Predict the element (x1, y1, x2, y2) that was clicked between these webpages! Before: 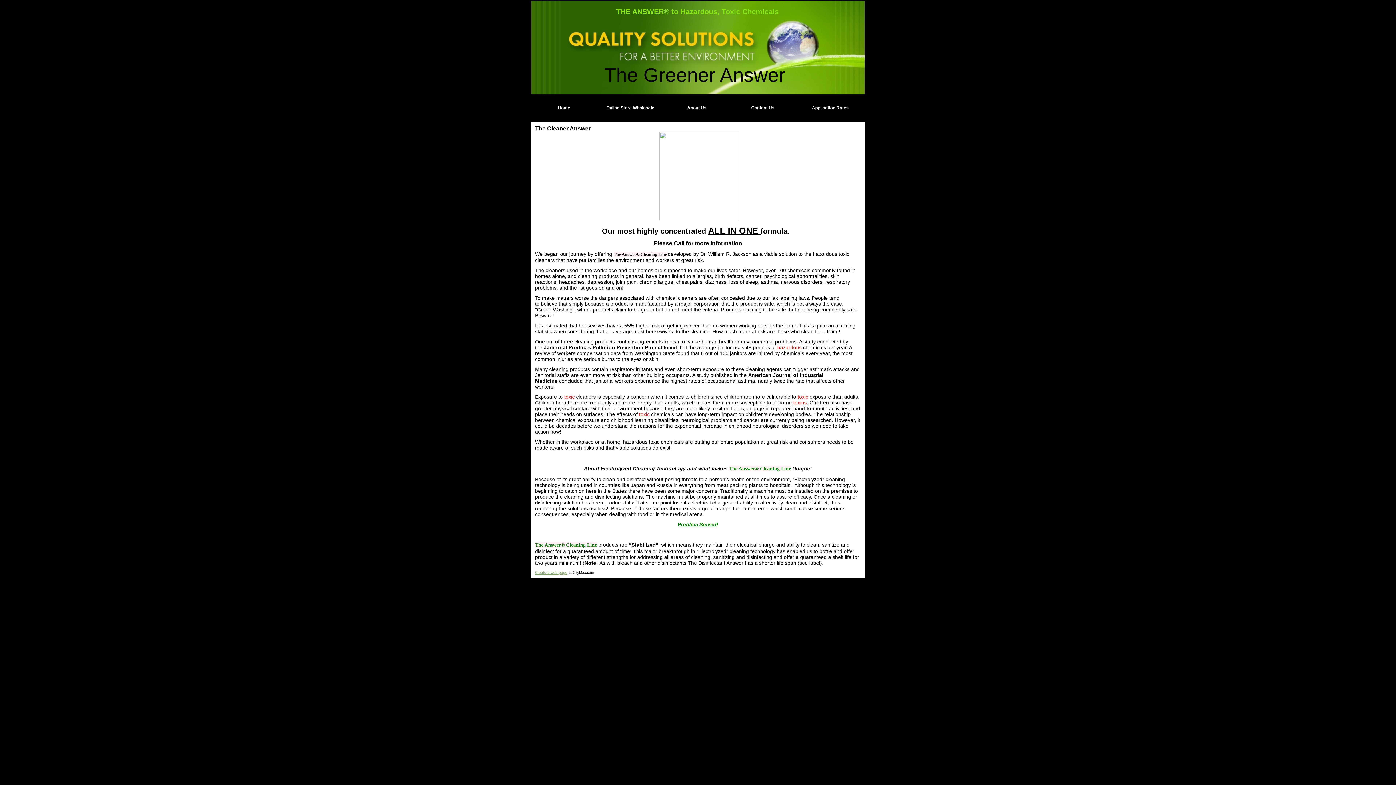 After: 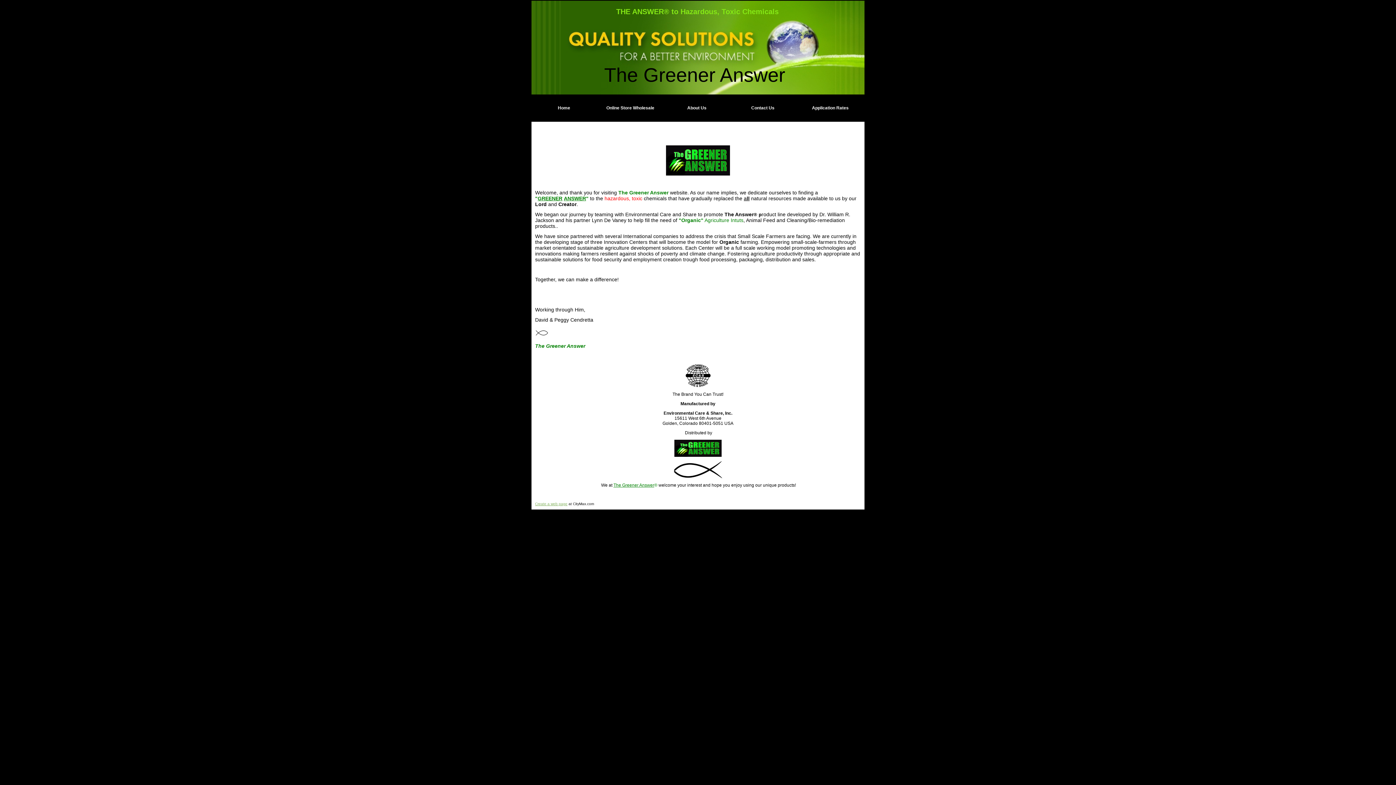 Action: label: About Us bbox: (687, 105, 706, 110)